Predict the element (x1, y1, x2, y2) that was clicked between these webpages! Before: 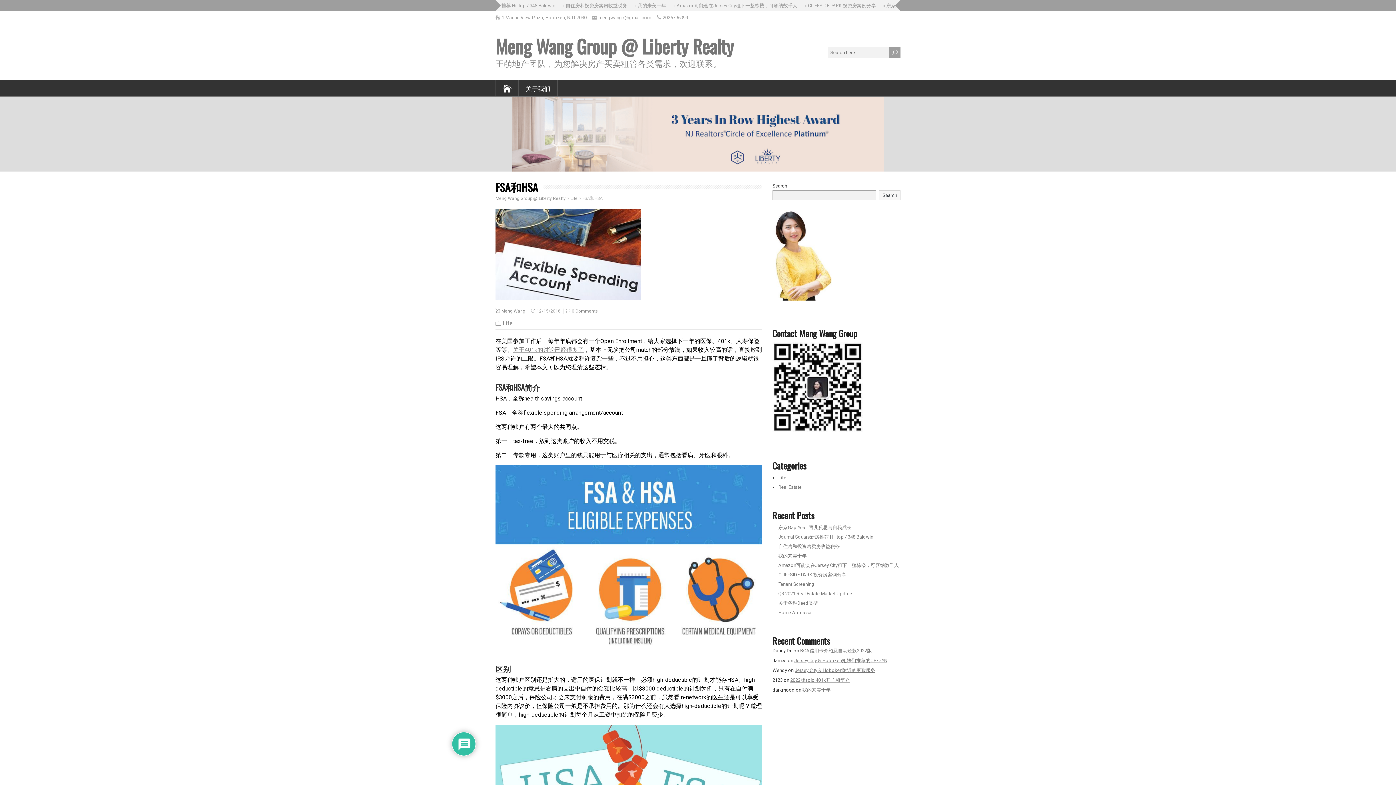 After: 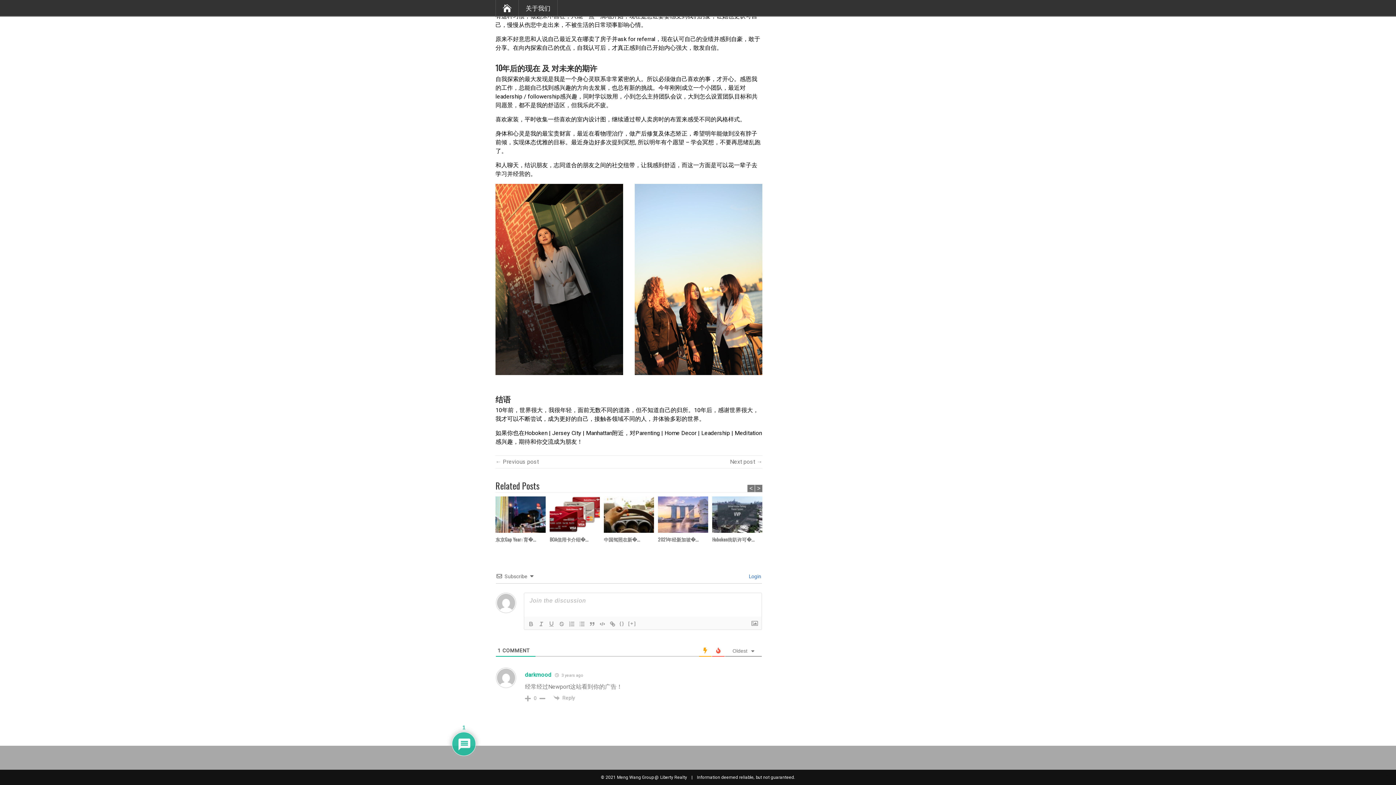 Action: label: 我的来美十年 bbox: (802, 687, 830, 693)